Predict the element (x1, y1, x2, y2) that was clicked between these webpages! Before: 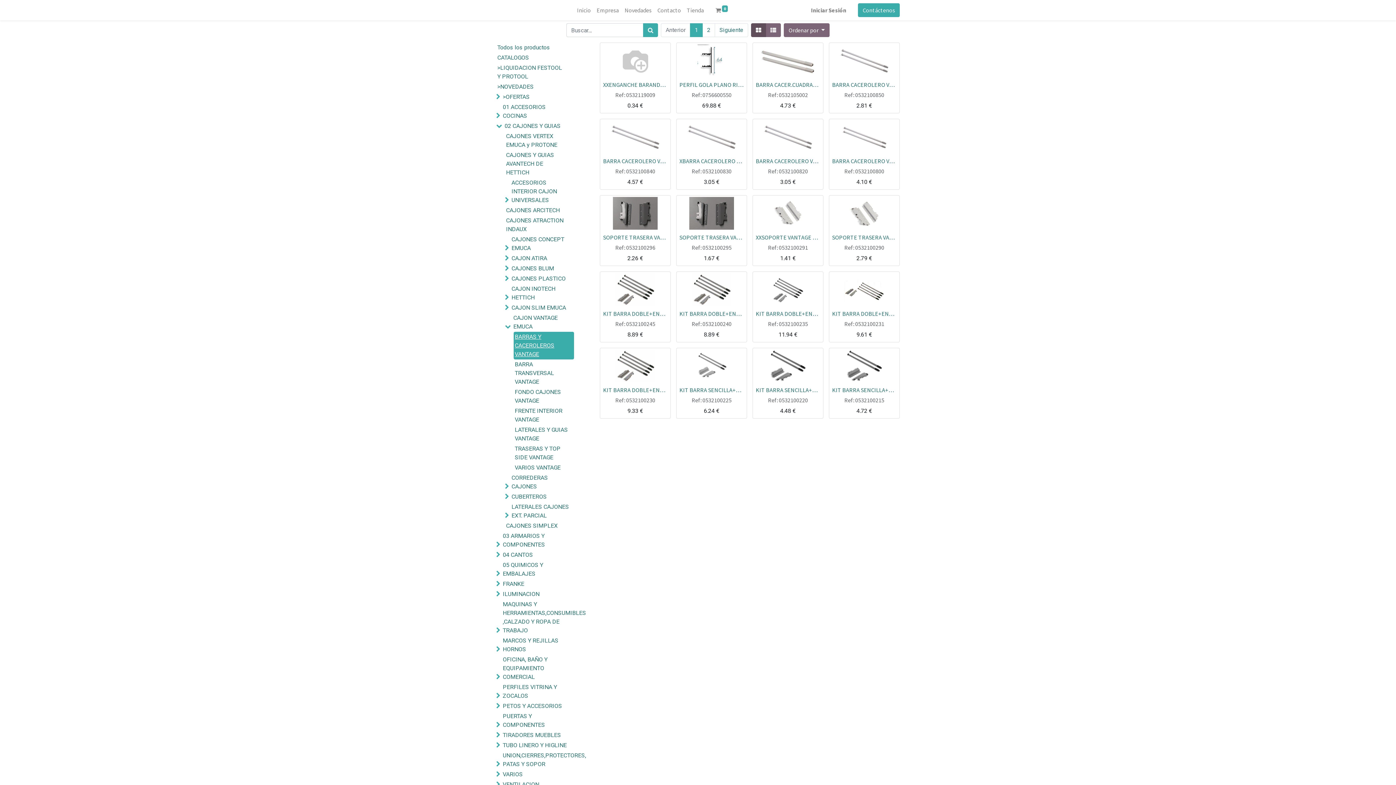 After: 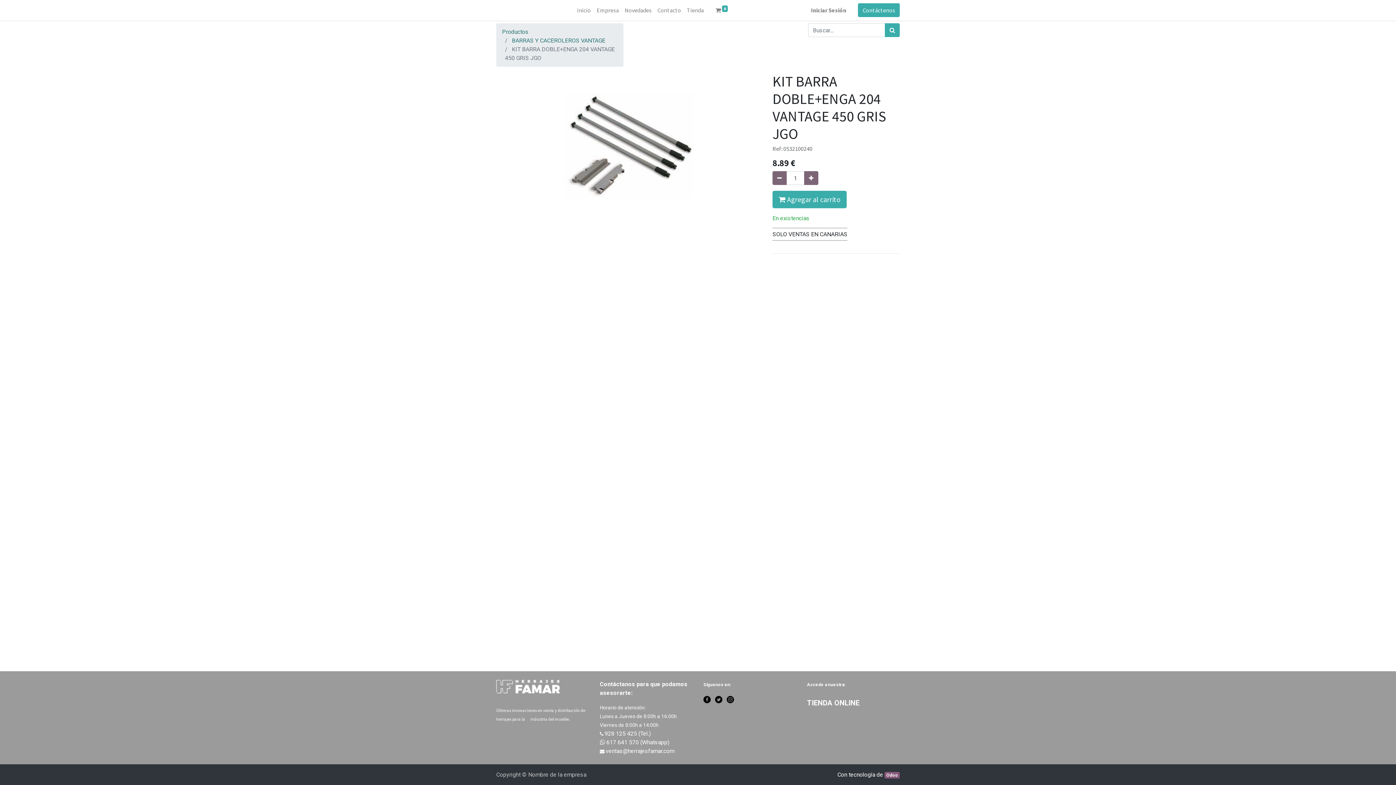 Action: bbox: (678, 273, 745, 306)